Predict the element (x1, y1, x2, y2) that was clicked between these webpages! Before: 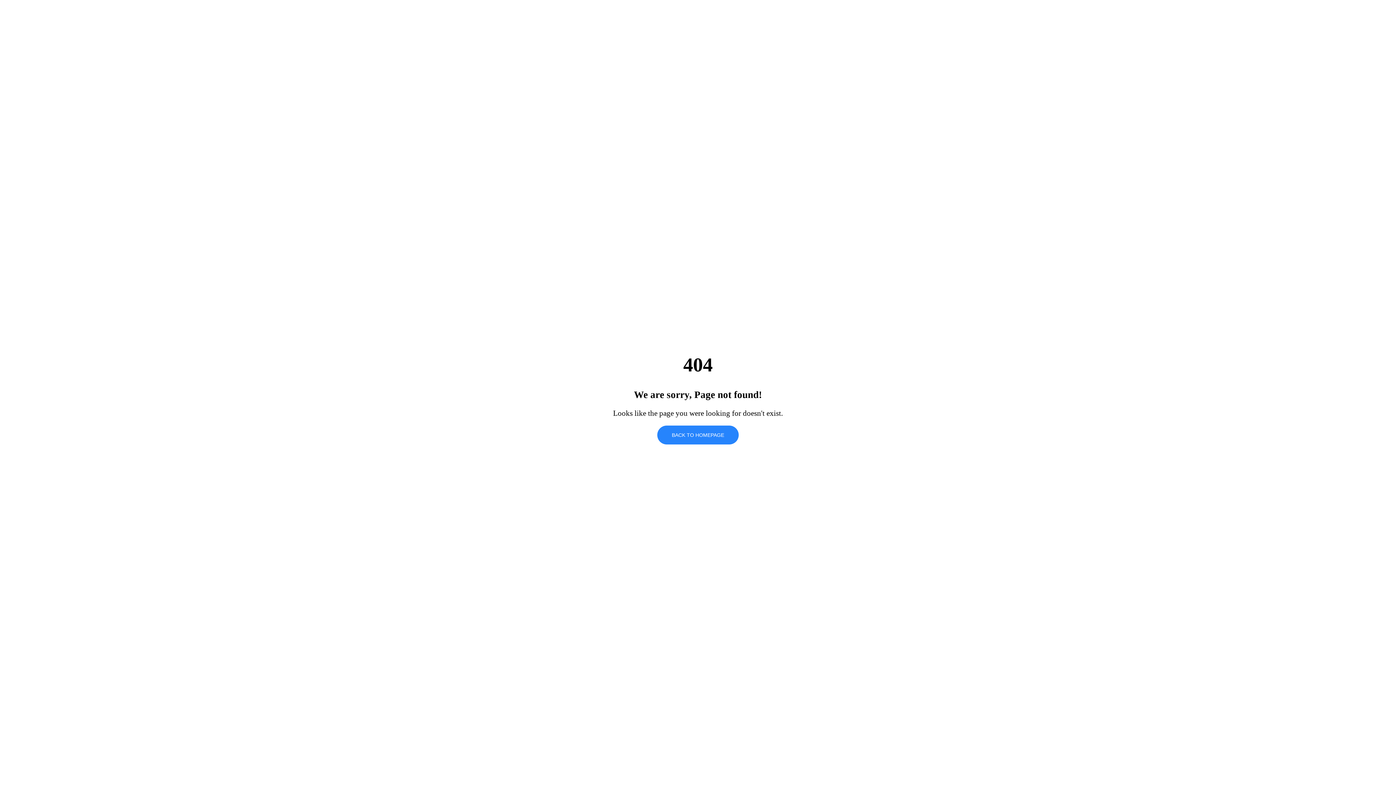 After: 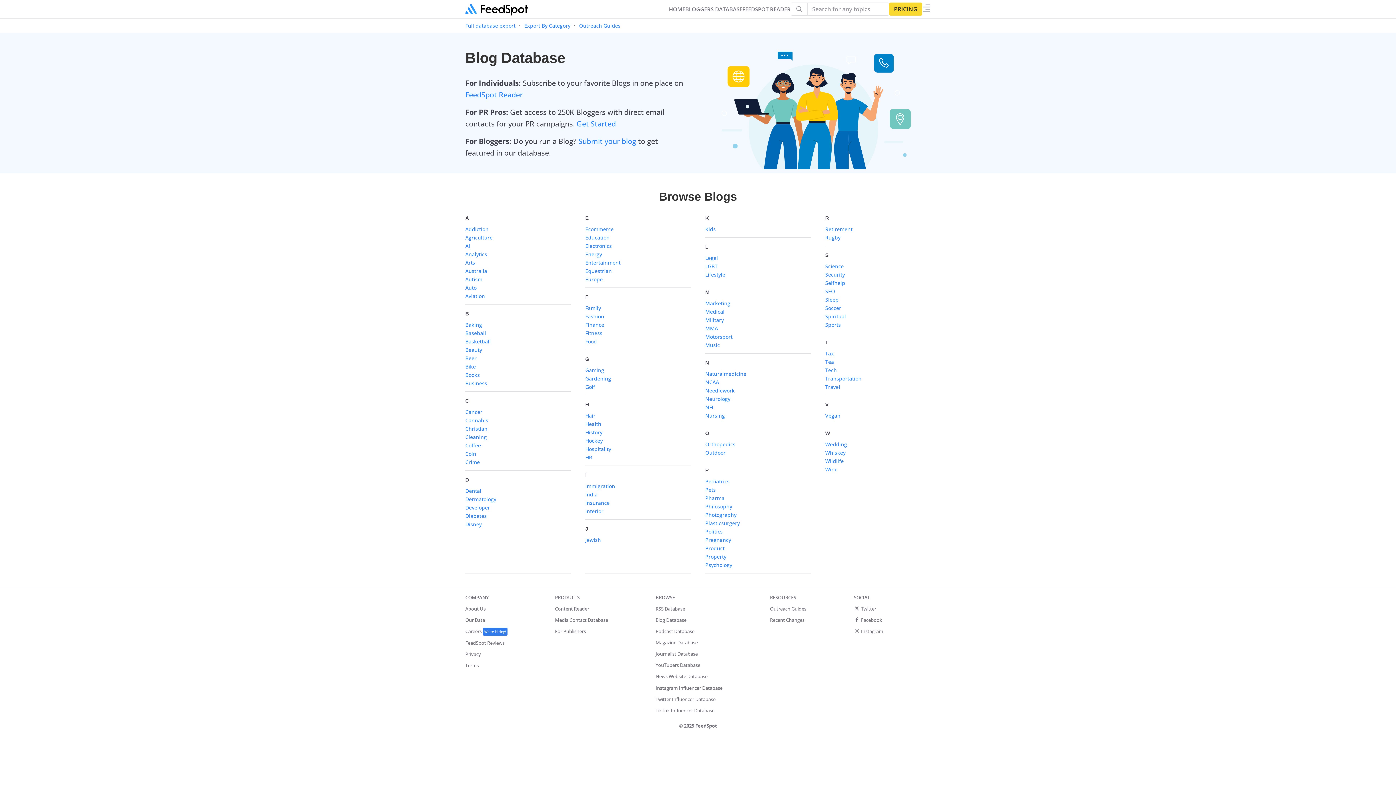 Action: bbox: (657, 425, 738, 444) label: BACK TO HOMEPAGE